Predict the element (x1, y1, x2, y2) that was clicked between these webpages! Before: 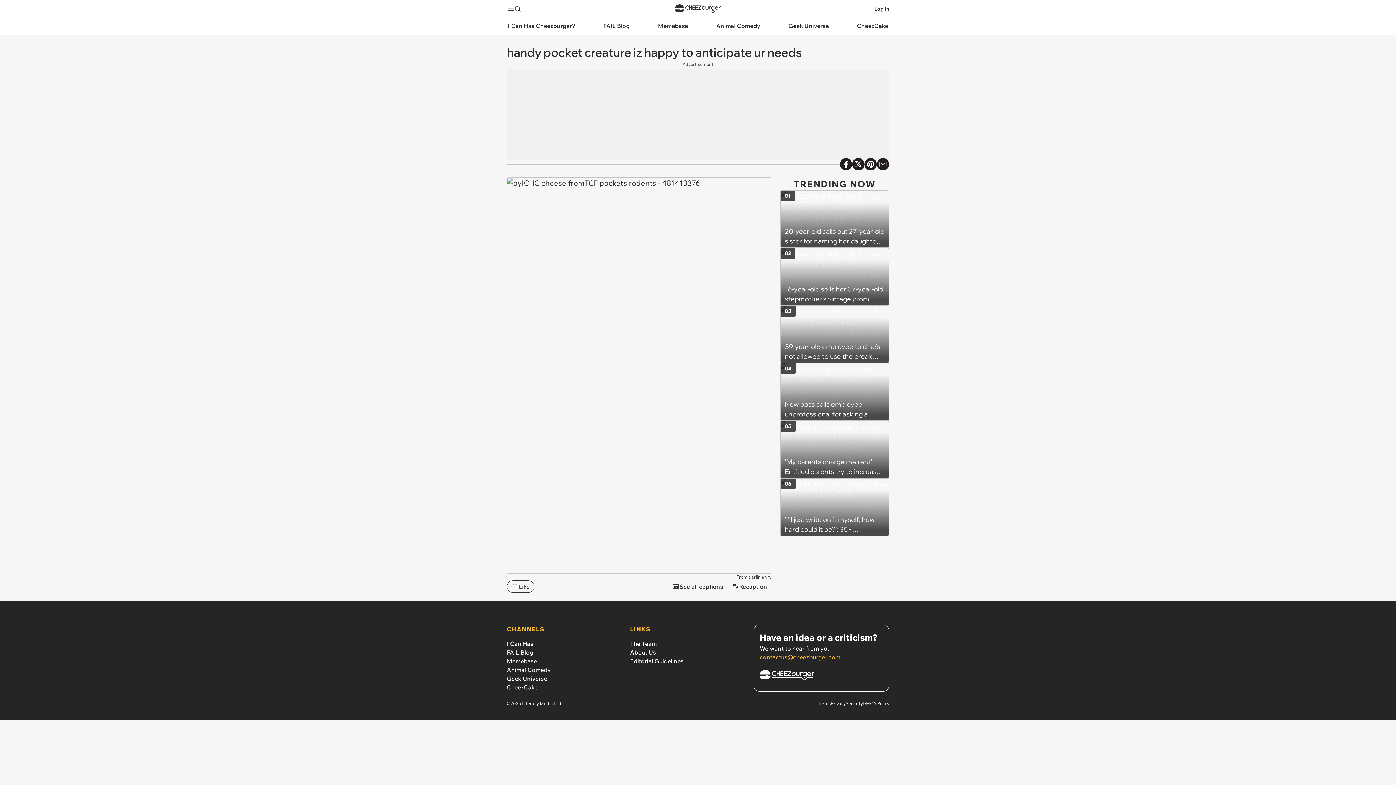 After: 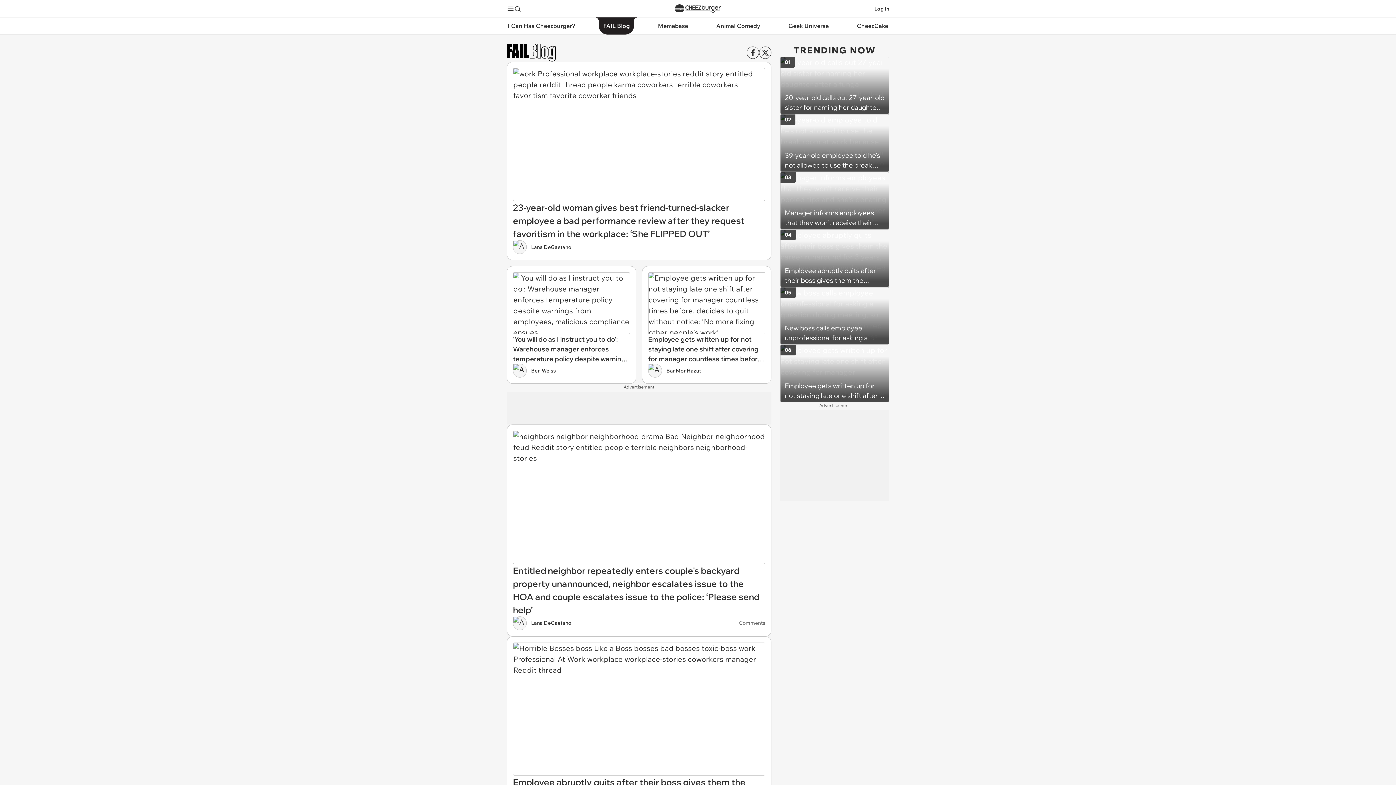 Action: label: FAIL Blog bbox: (593, 17, 639, 34)